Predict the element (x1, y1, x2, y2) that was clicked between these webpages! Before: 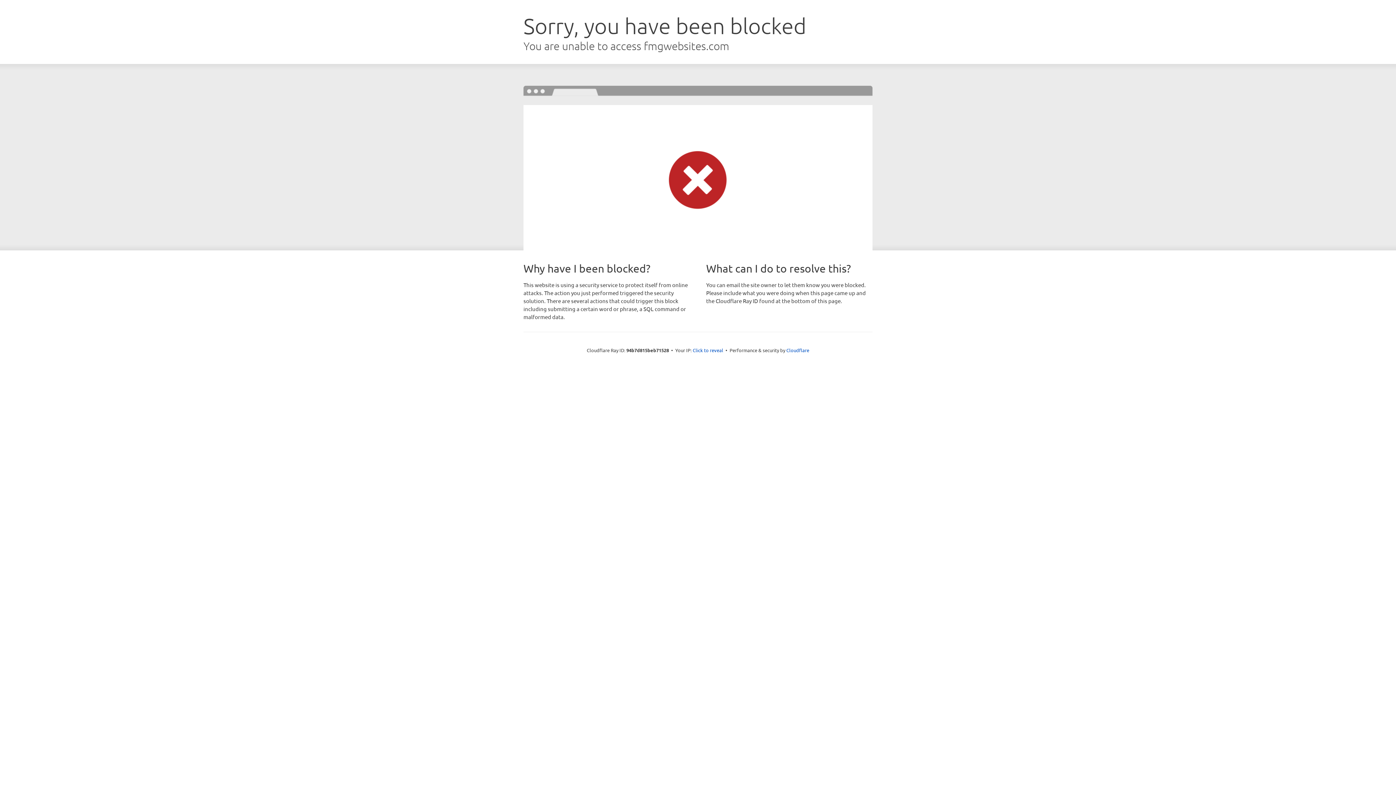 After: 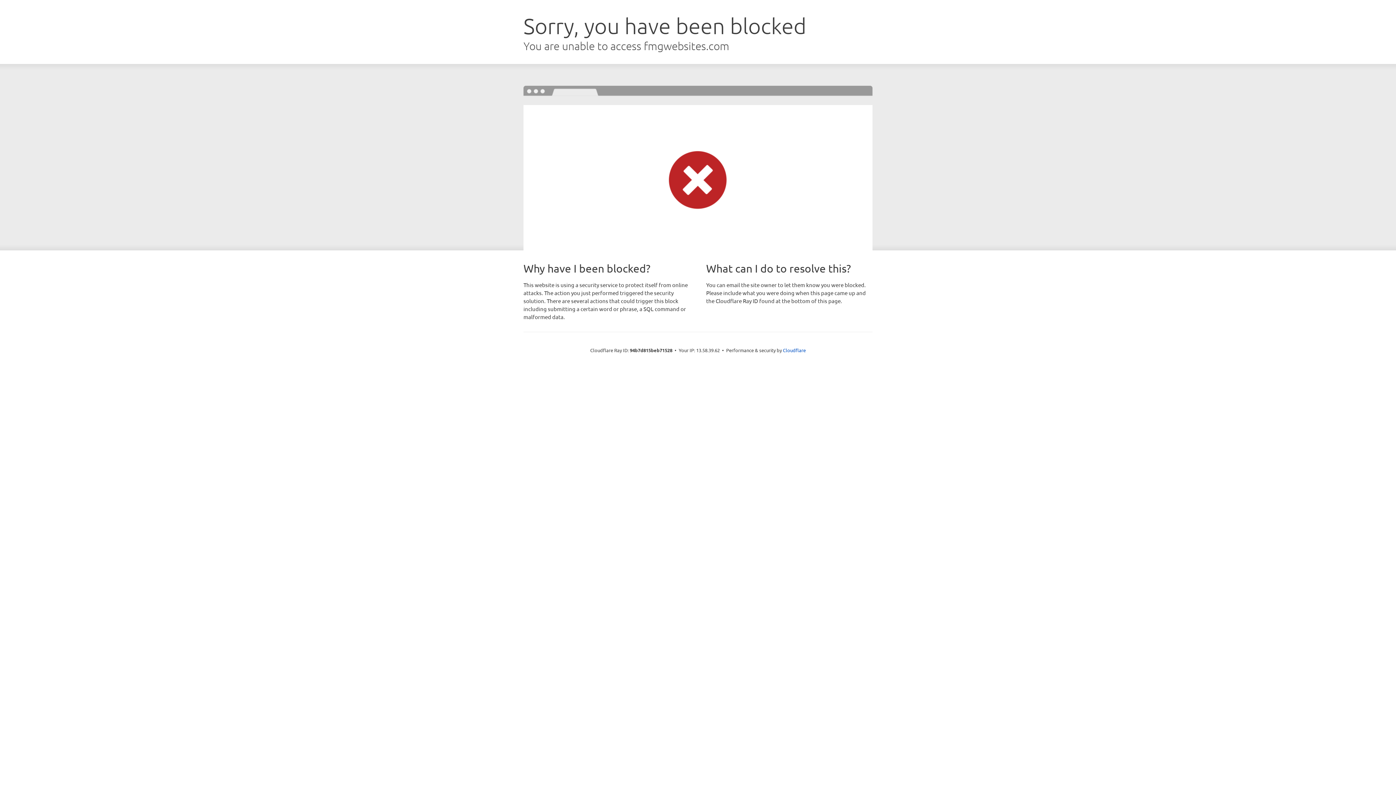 Action: bbox: (692, 346, 723, 353) label: Click to reveal